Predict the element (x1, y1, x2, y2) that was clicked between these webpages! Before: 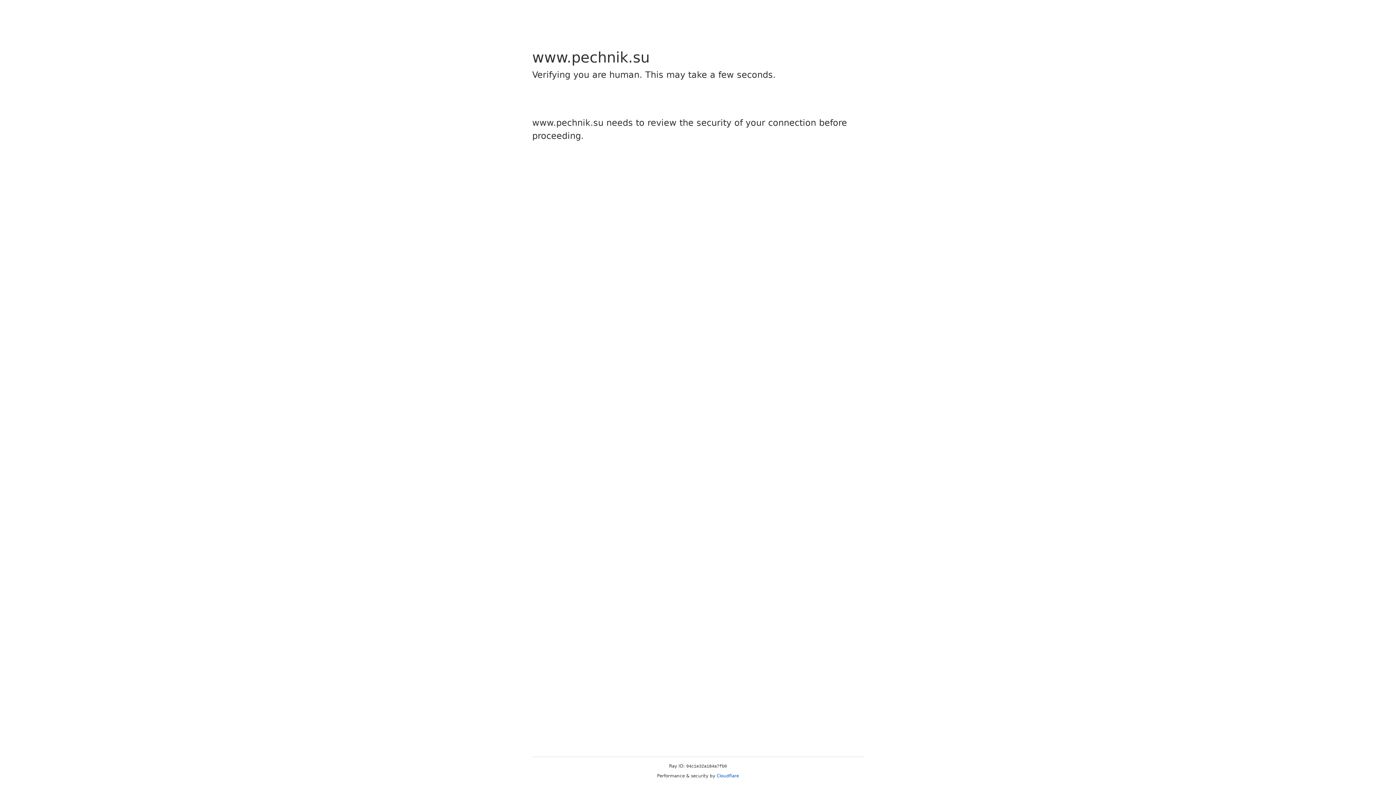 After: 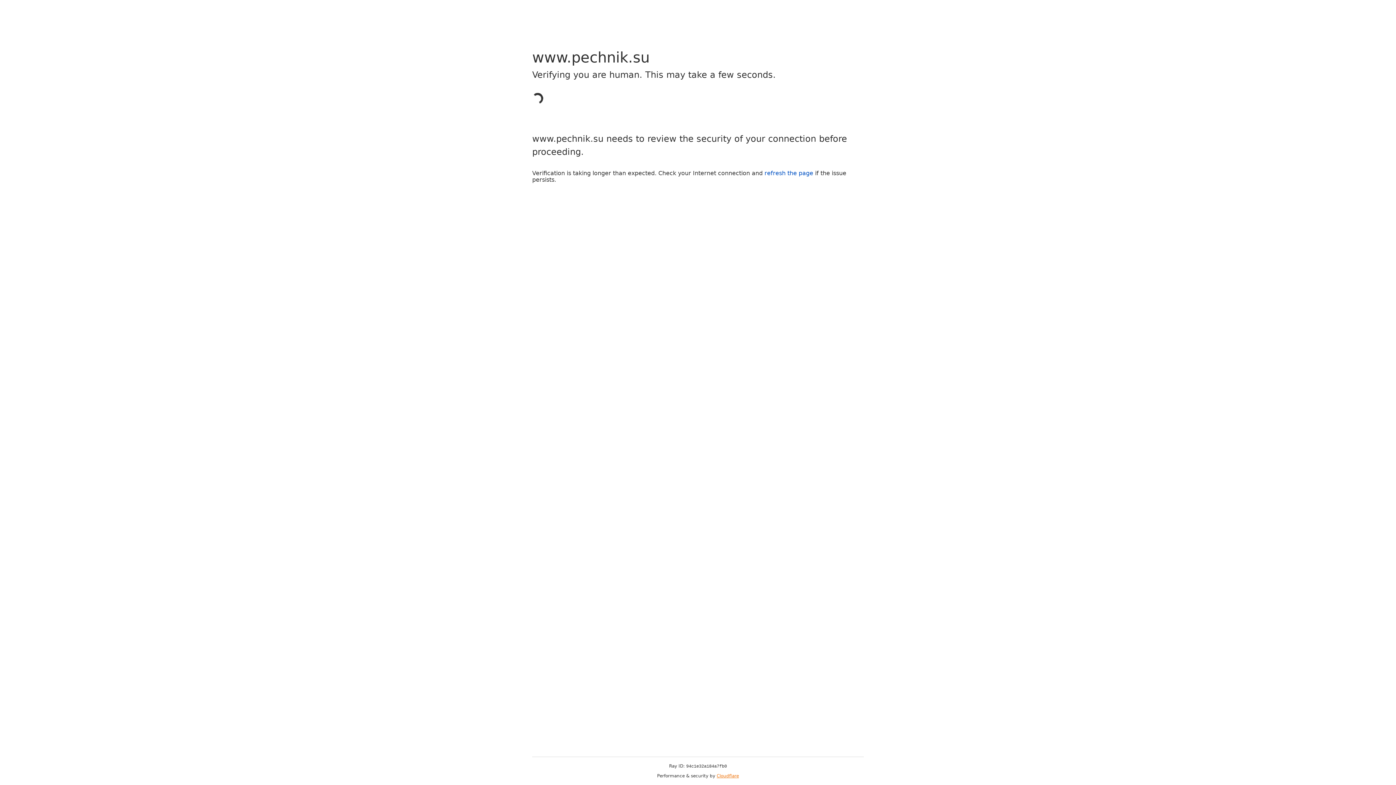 Action: bbox: (716, 773, 739, 778) label: Cloudflare